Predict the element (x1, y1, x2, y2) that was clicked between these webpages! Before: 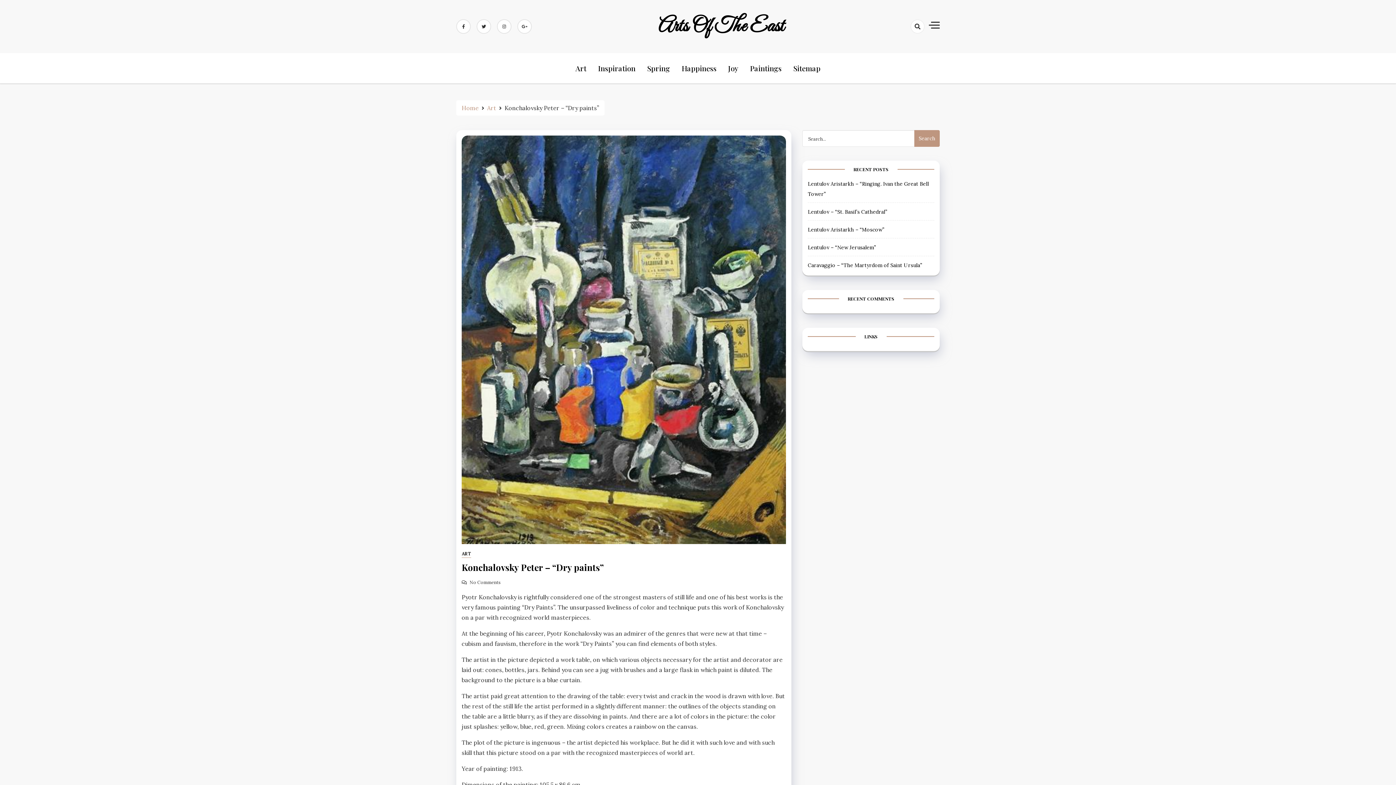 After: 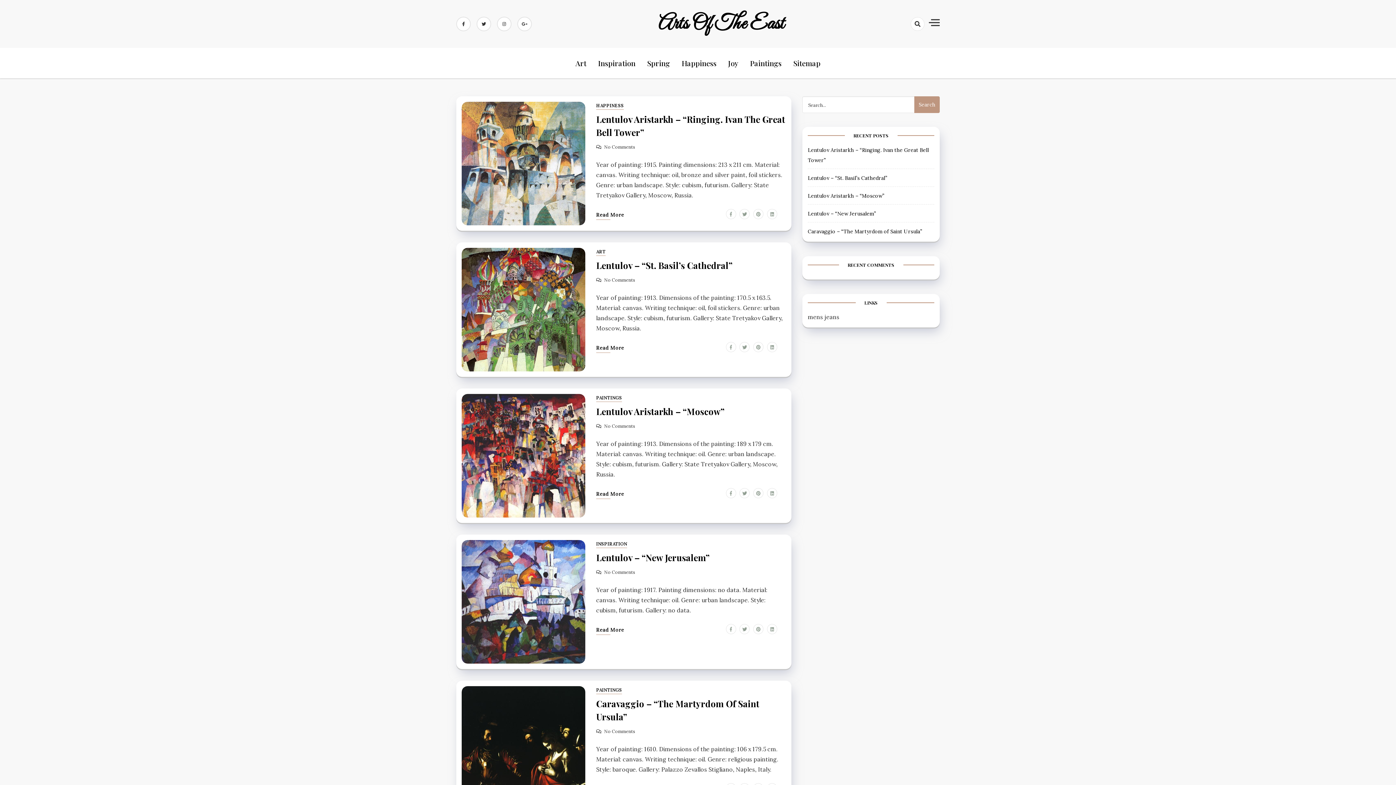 Action: bbox: (658, 13, 784, 39) label: Arts Of The East